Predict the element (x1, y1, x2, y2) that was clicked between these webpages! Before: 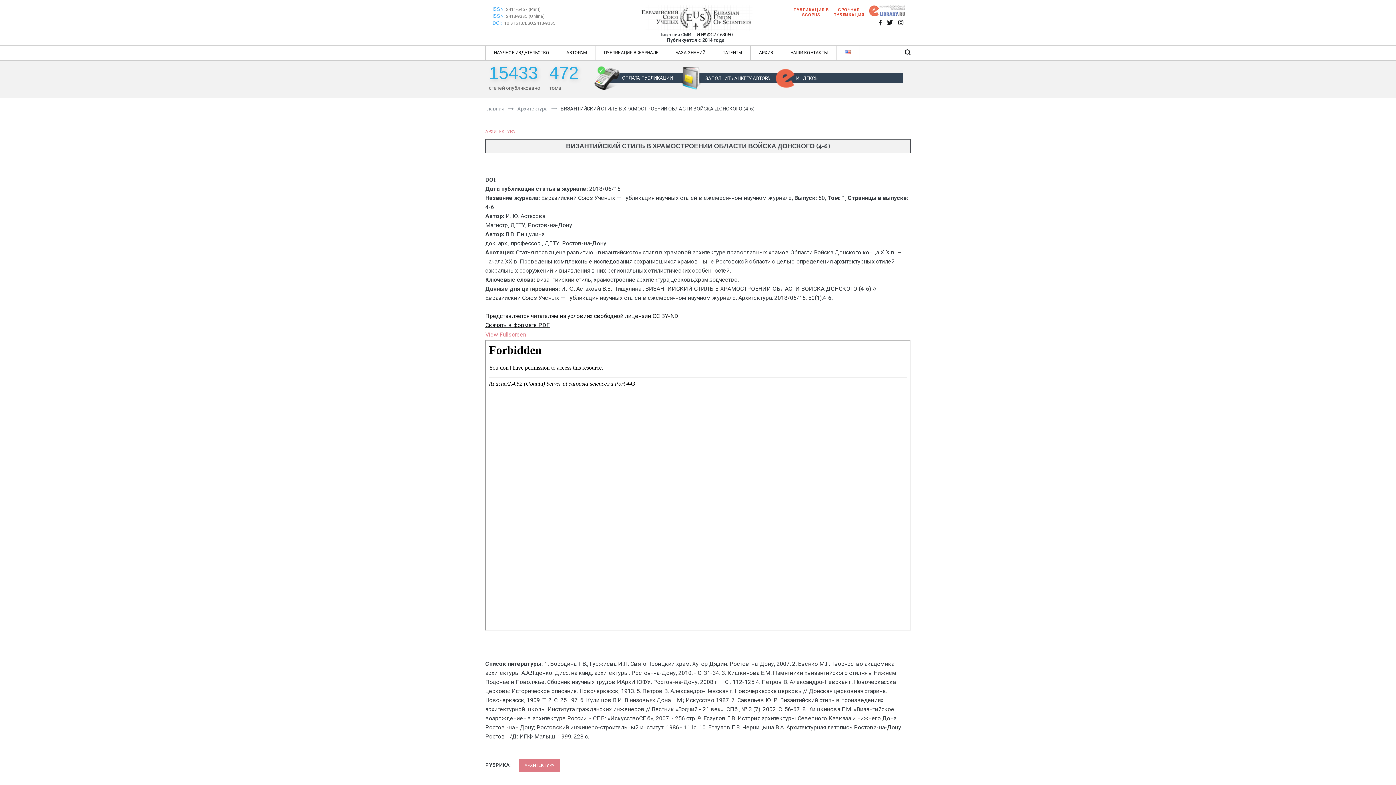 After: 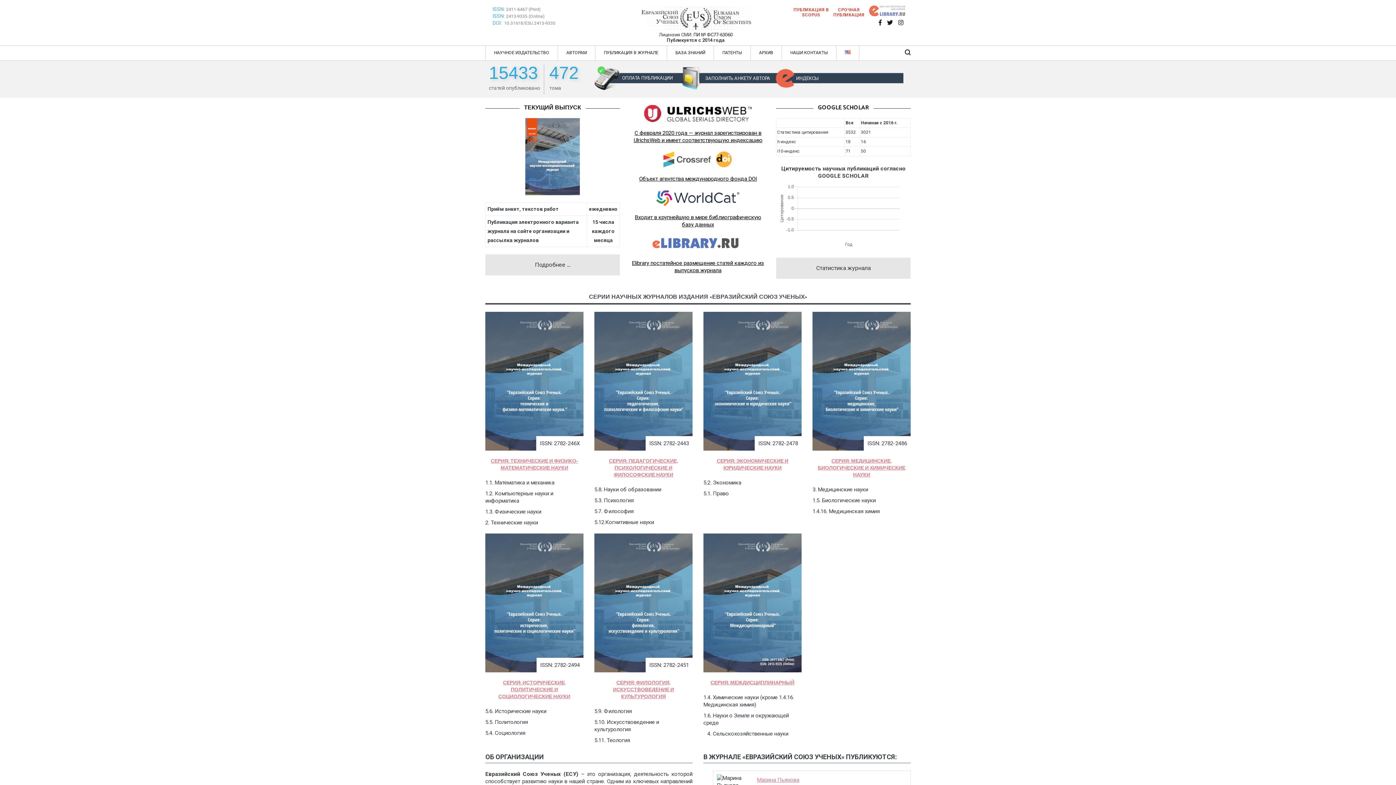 Action: label: Главная bbox: (485, 105, 504, 111)